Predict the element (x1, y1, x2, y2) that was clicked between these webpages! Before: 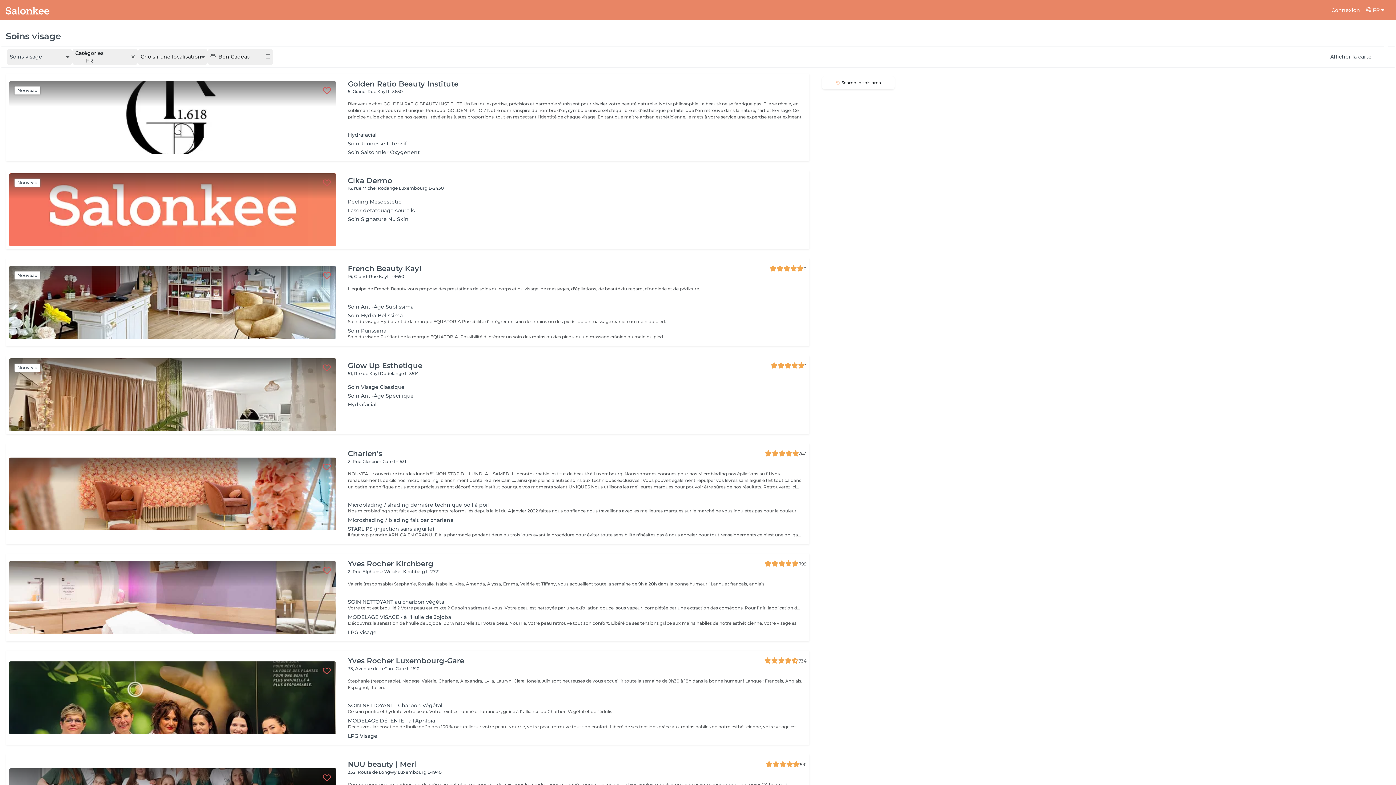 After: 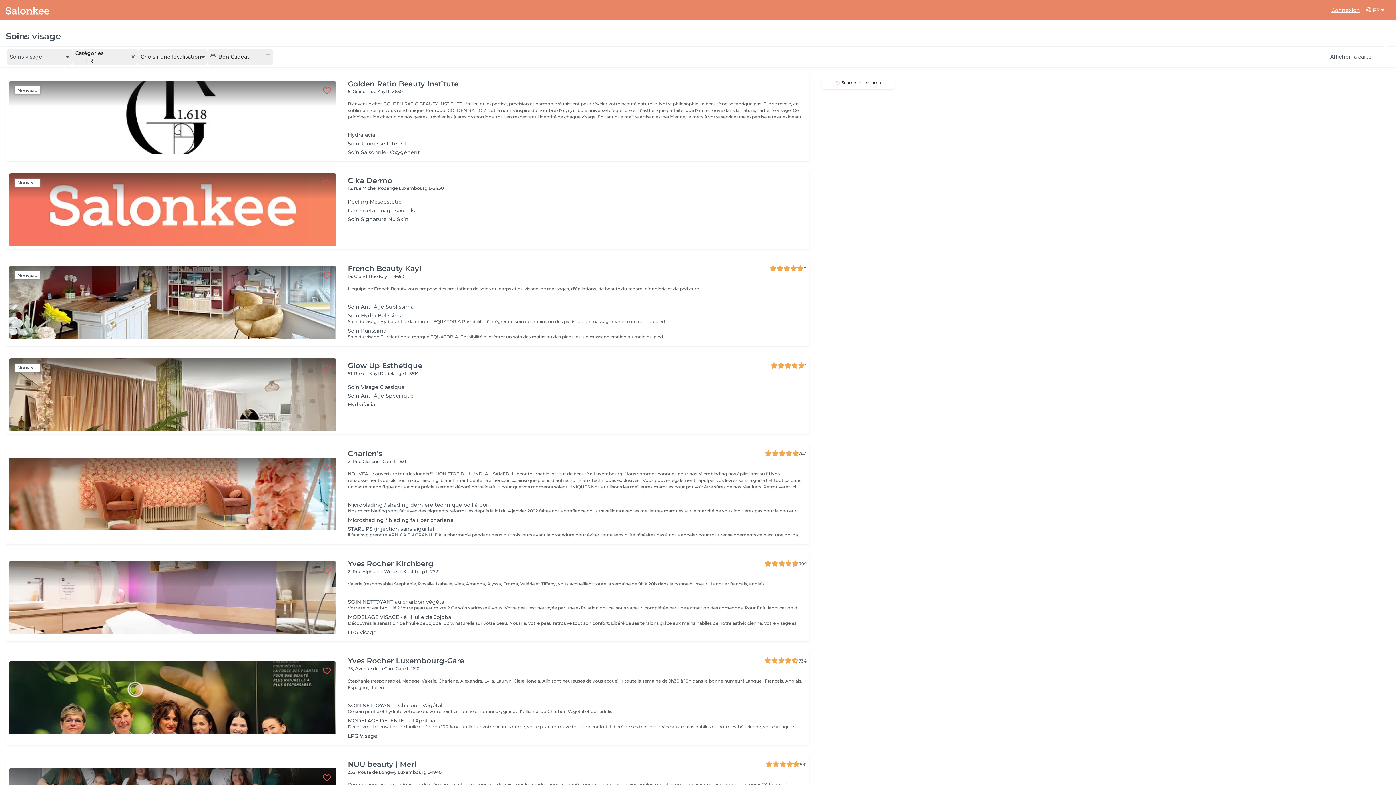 Action: bbox: (1331, 6, 1360, 14) label: Connexion